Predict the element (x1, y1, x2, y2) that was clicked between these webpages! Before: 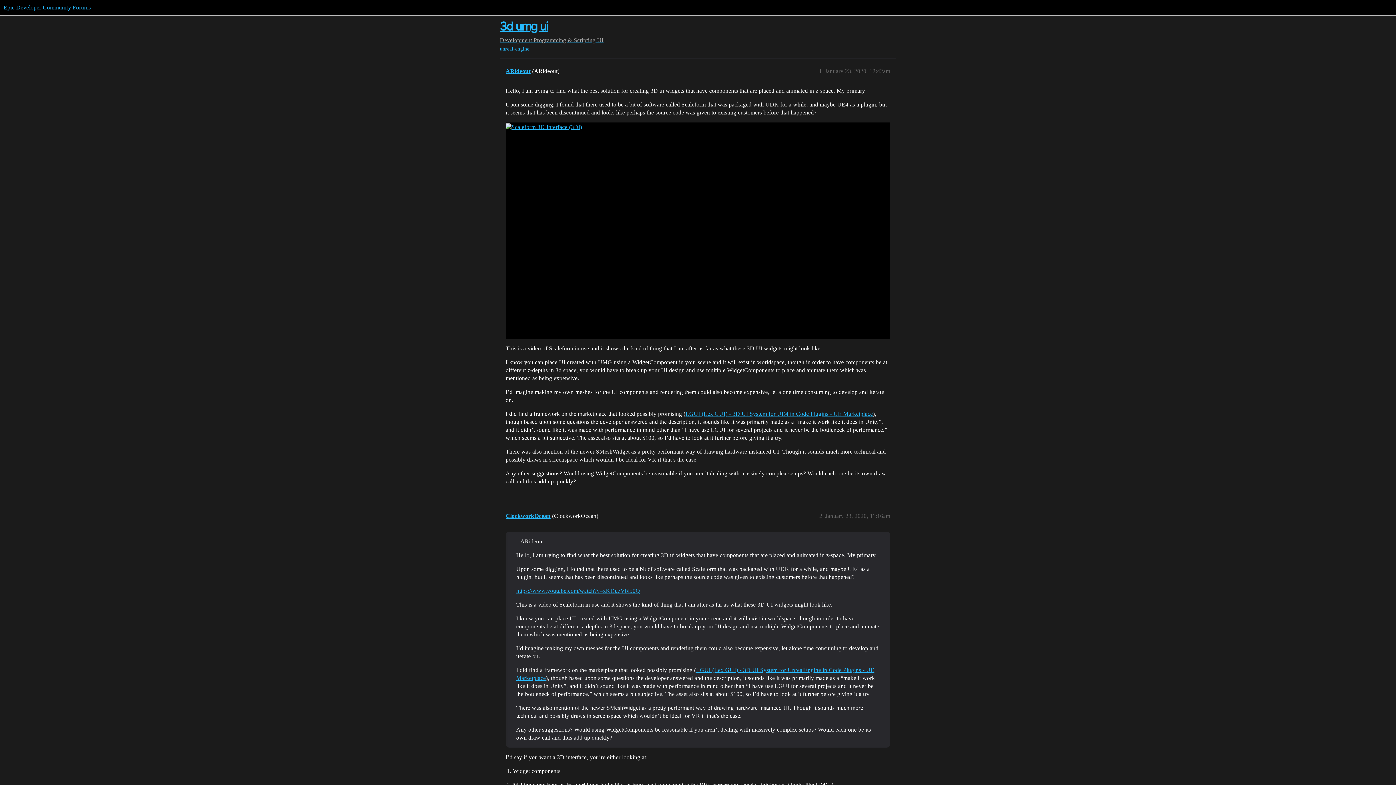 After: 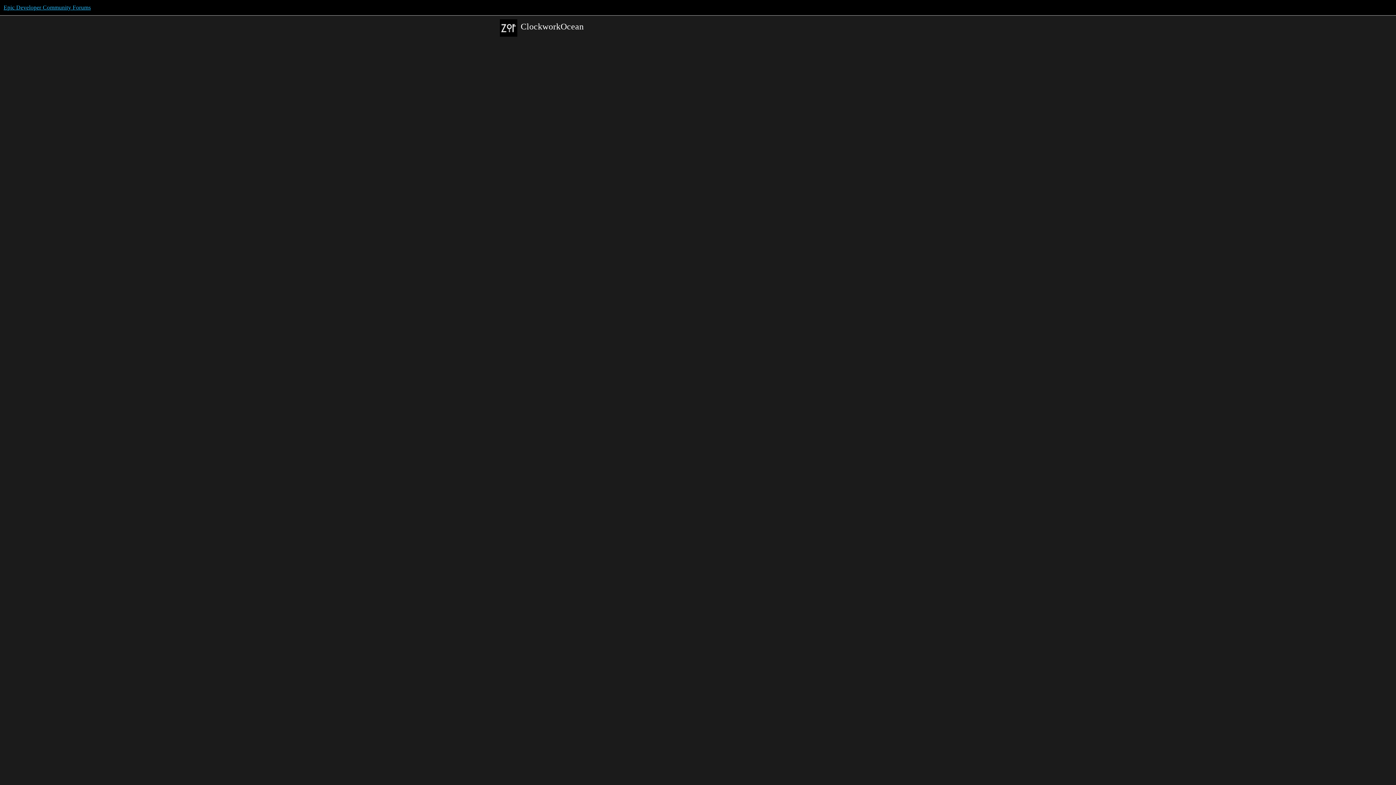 Action: bbox: (505, 513, 550, 519) label: ClockworkOcean